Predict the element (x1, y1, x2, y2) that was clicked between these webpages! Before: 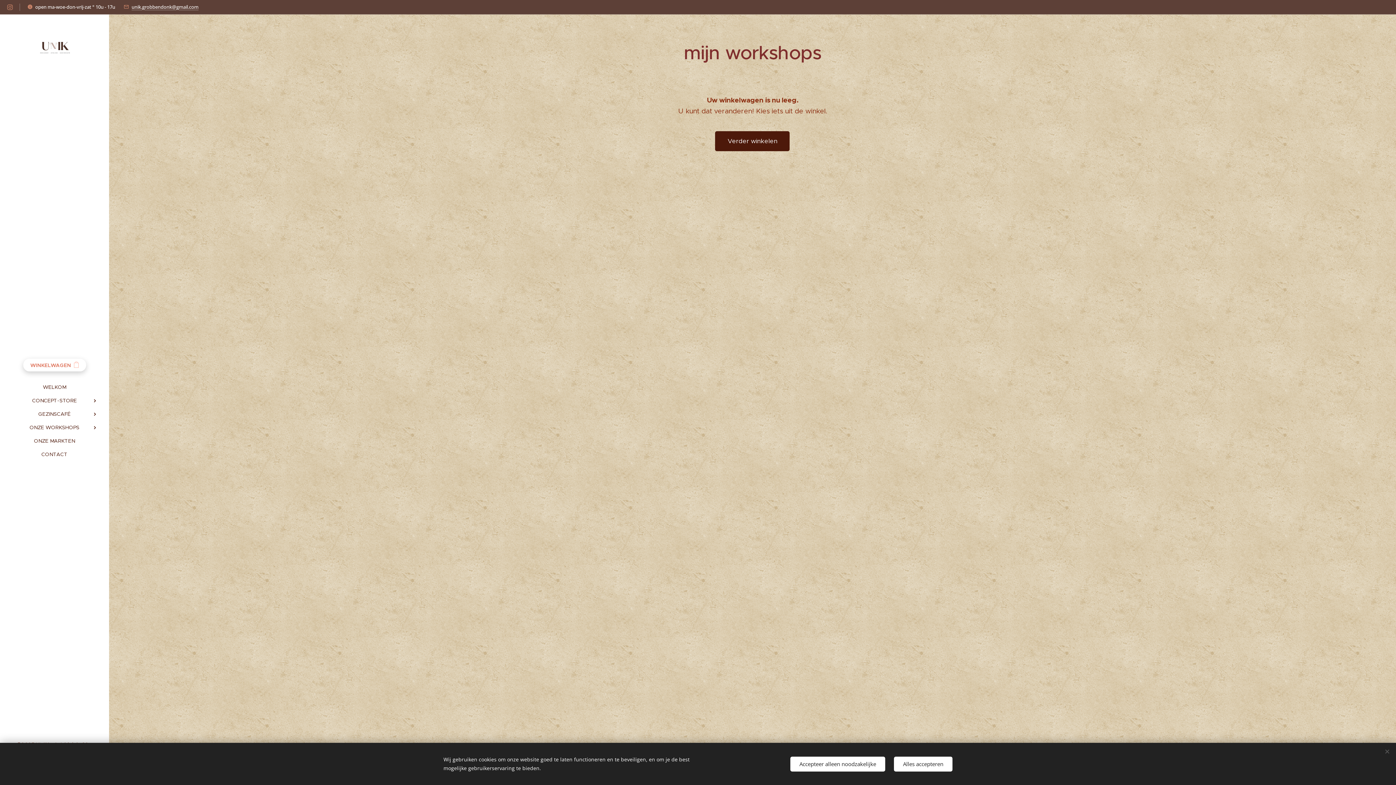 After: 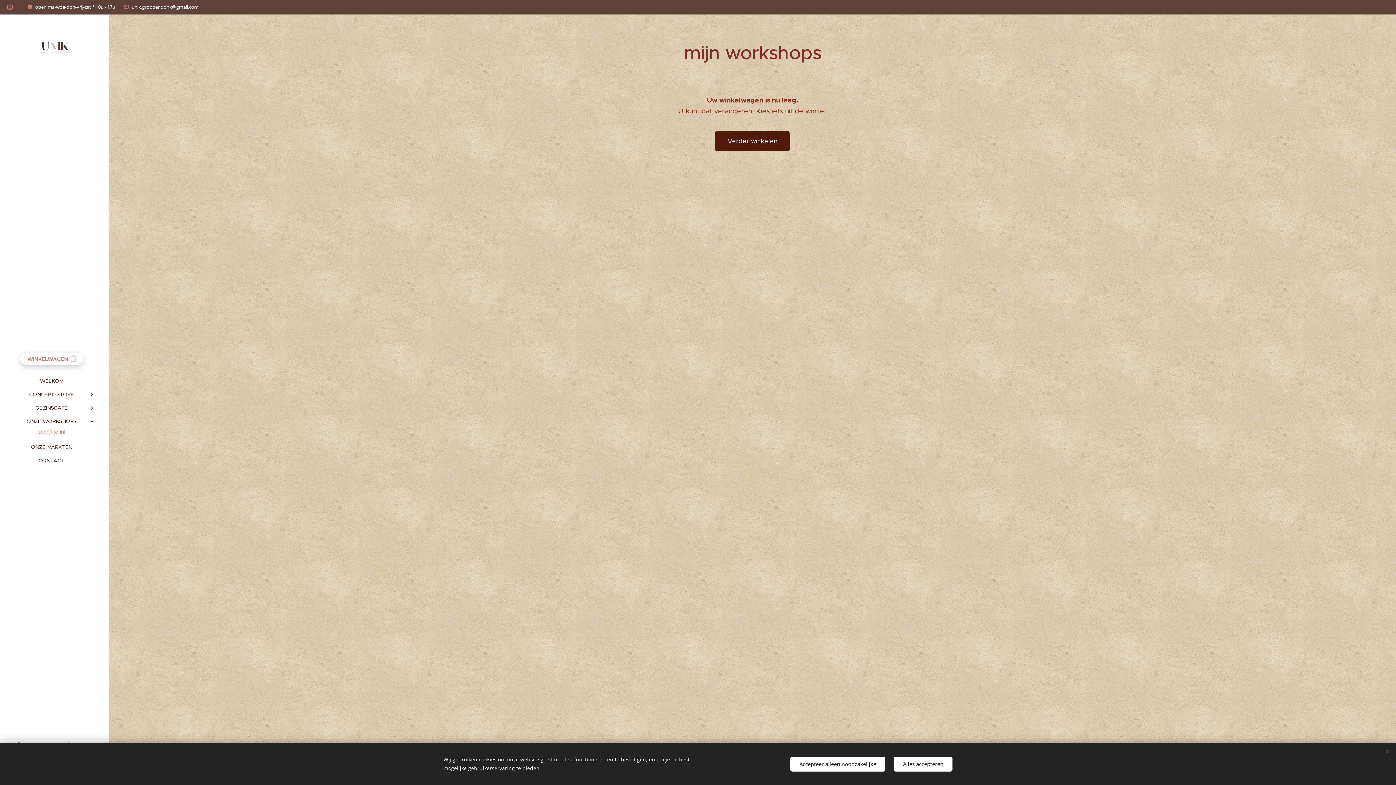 Action: bbox: (88, 424, 101, 432)